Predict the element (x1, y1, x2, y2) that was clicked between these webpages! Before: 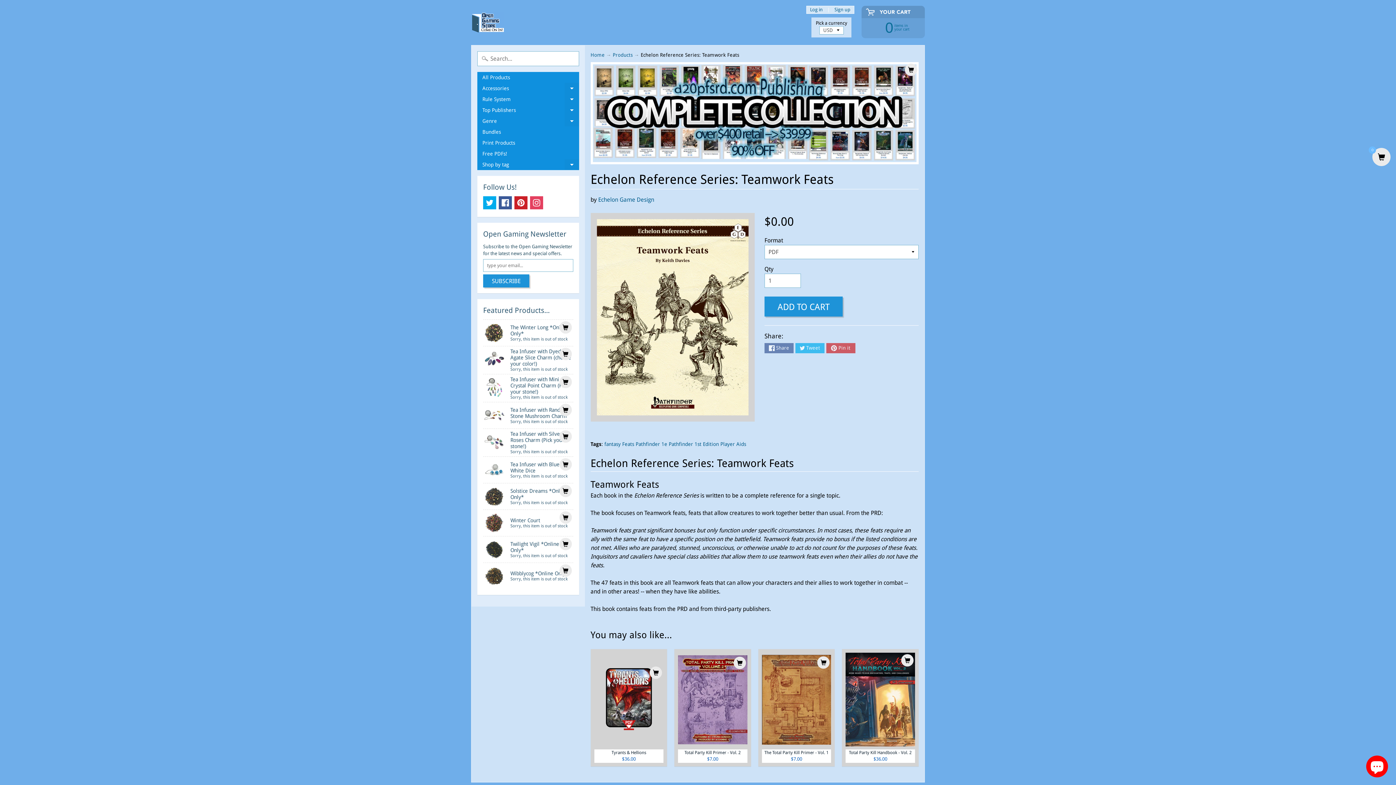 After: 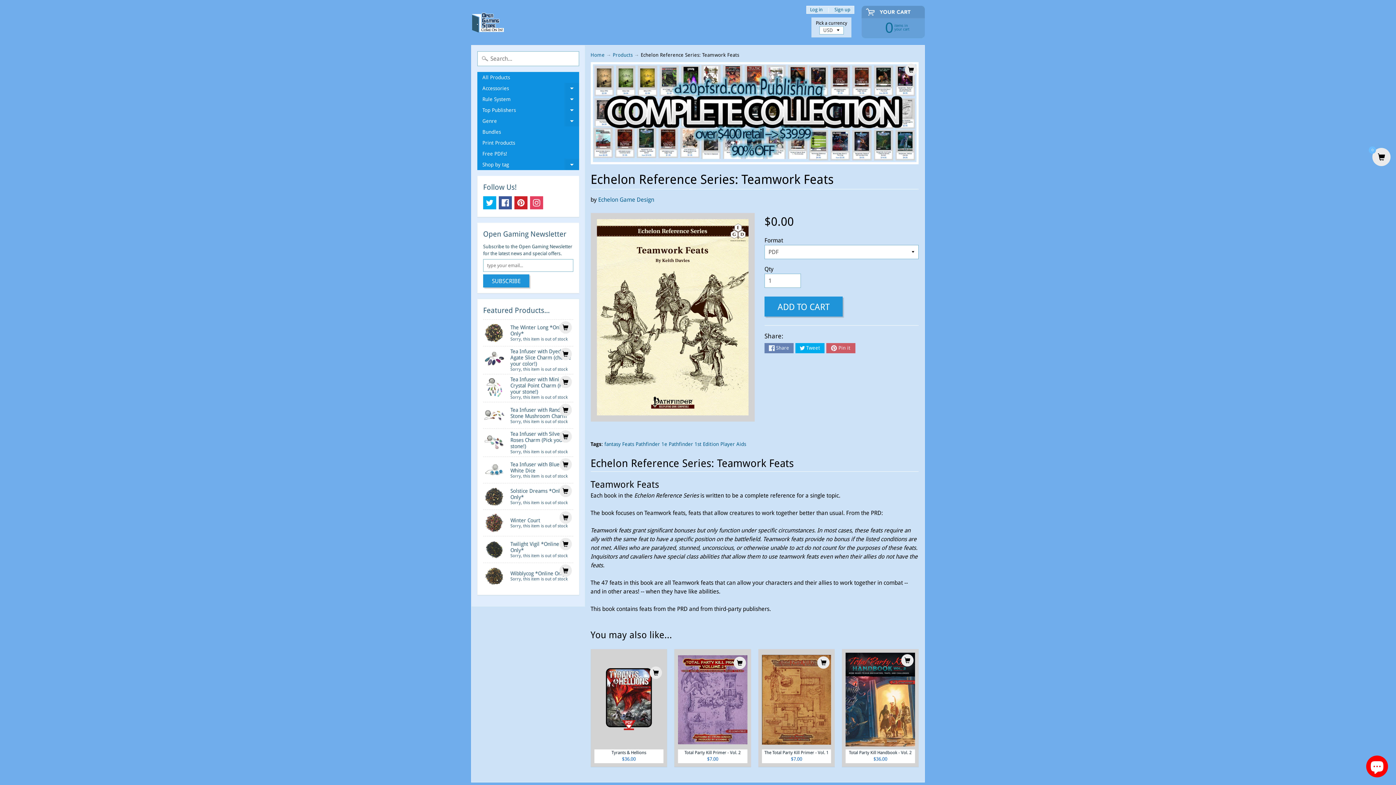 Action: label: Tweet bbox: (795, 343, 824, 353)